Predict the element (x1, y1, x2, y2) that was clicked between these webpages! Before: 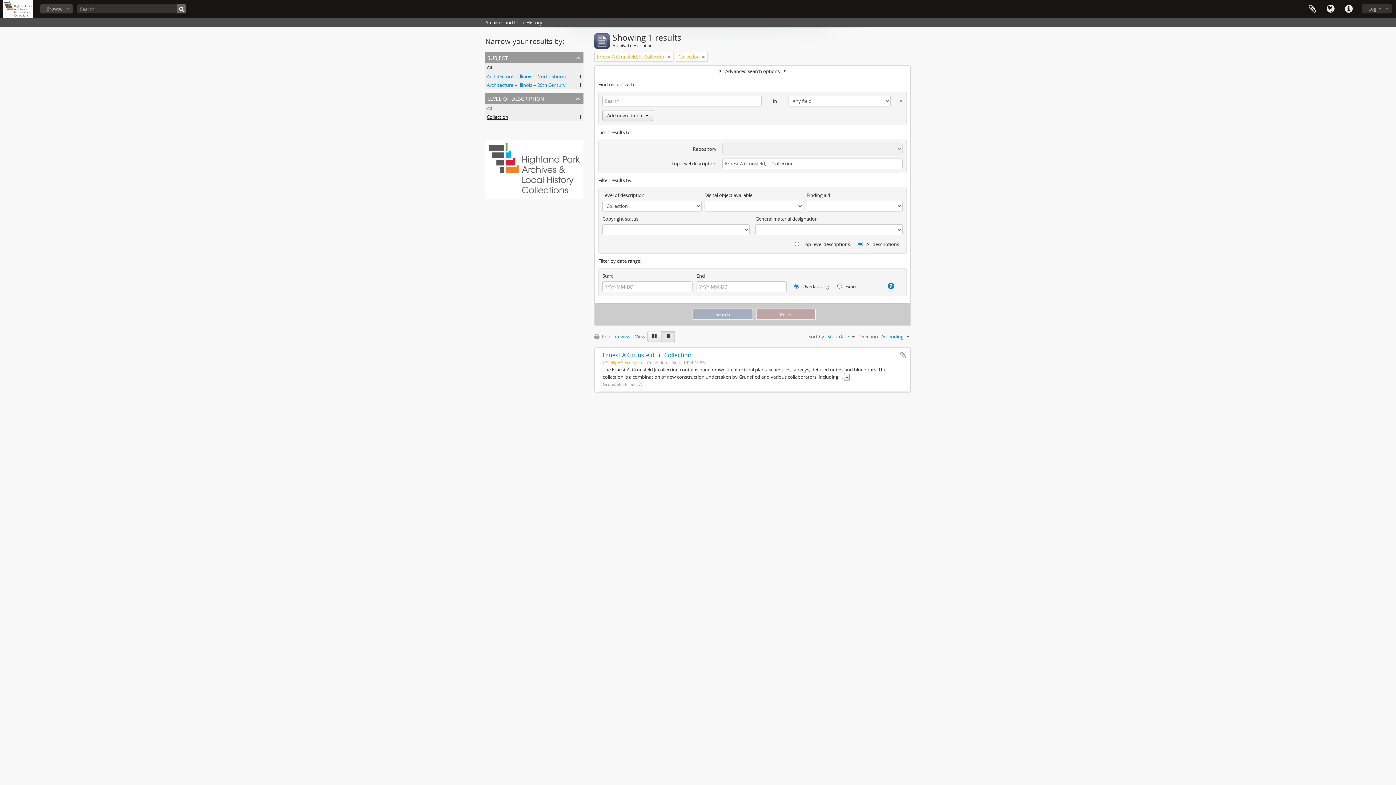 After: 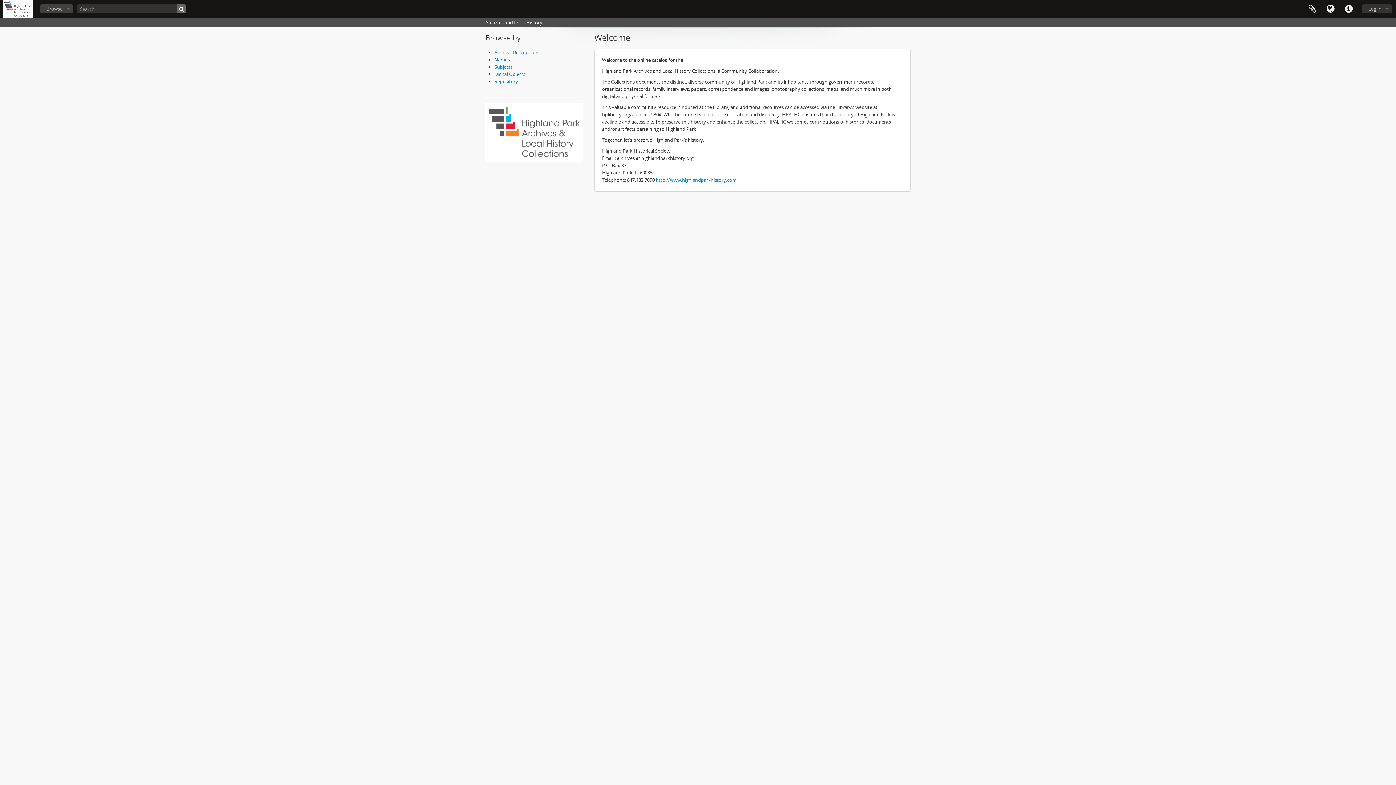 Action: bbox: (2, 0, 33, 18)